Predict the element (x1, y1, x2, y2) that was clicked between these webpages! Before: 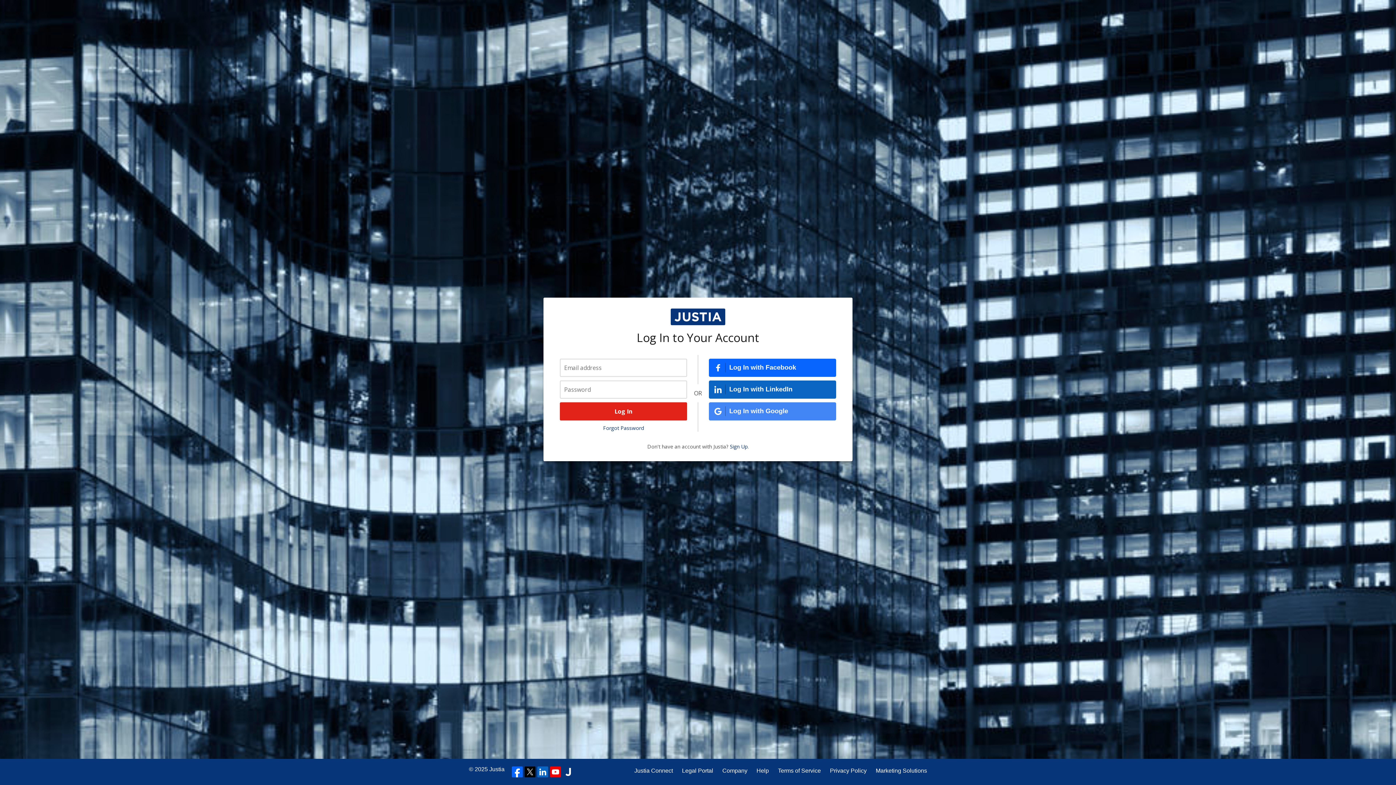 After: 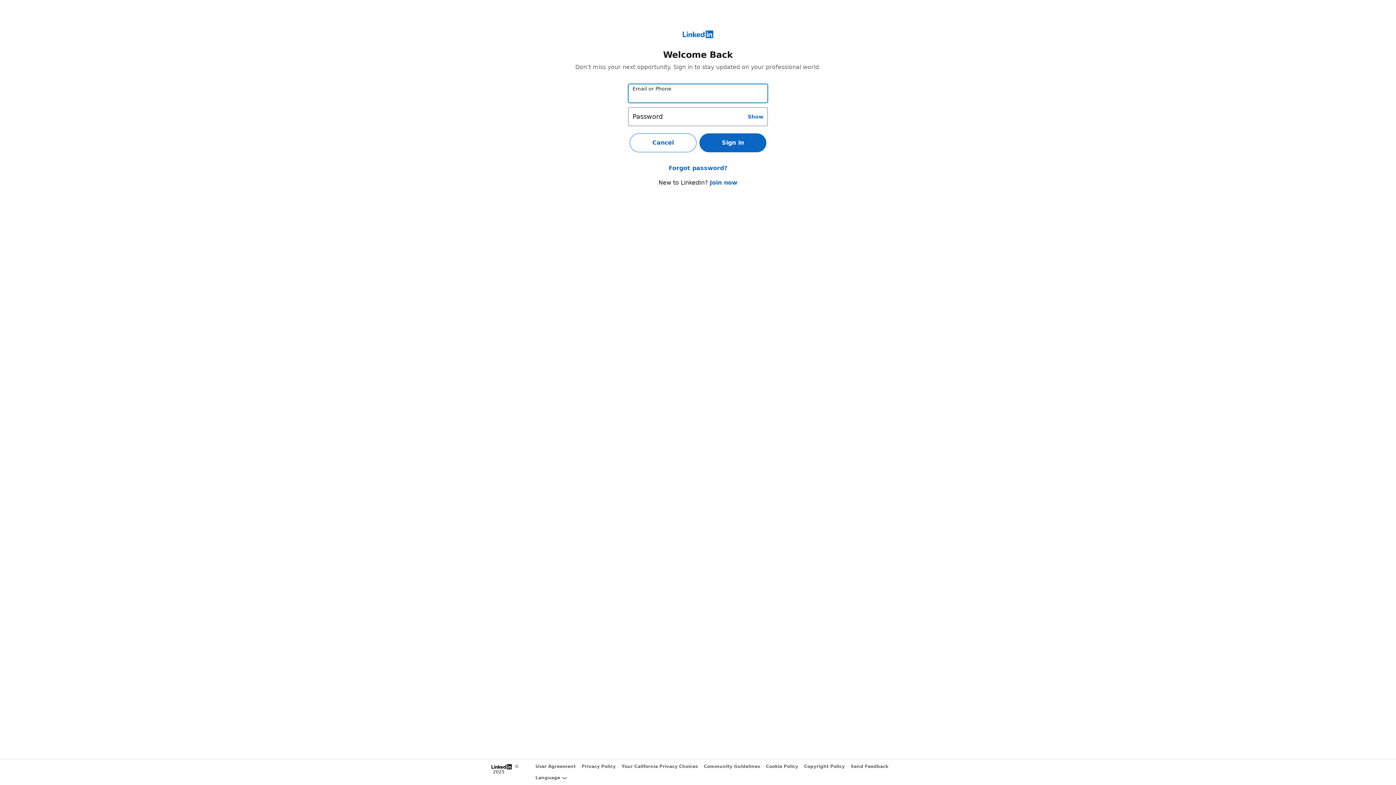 Action: label: Log In with LinkedIn bbox: (709, 380, 836, 398)